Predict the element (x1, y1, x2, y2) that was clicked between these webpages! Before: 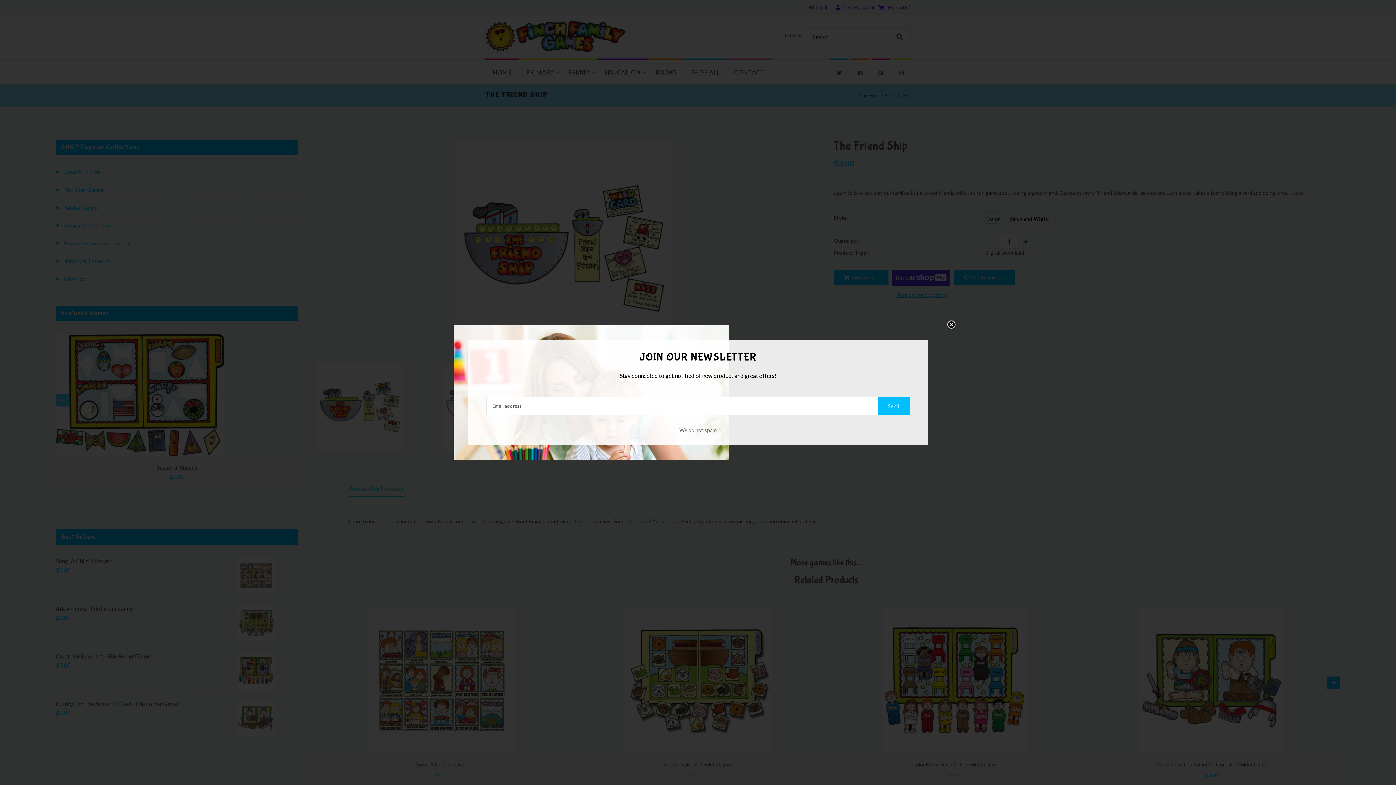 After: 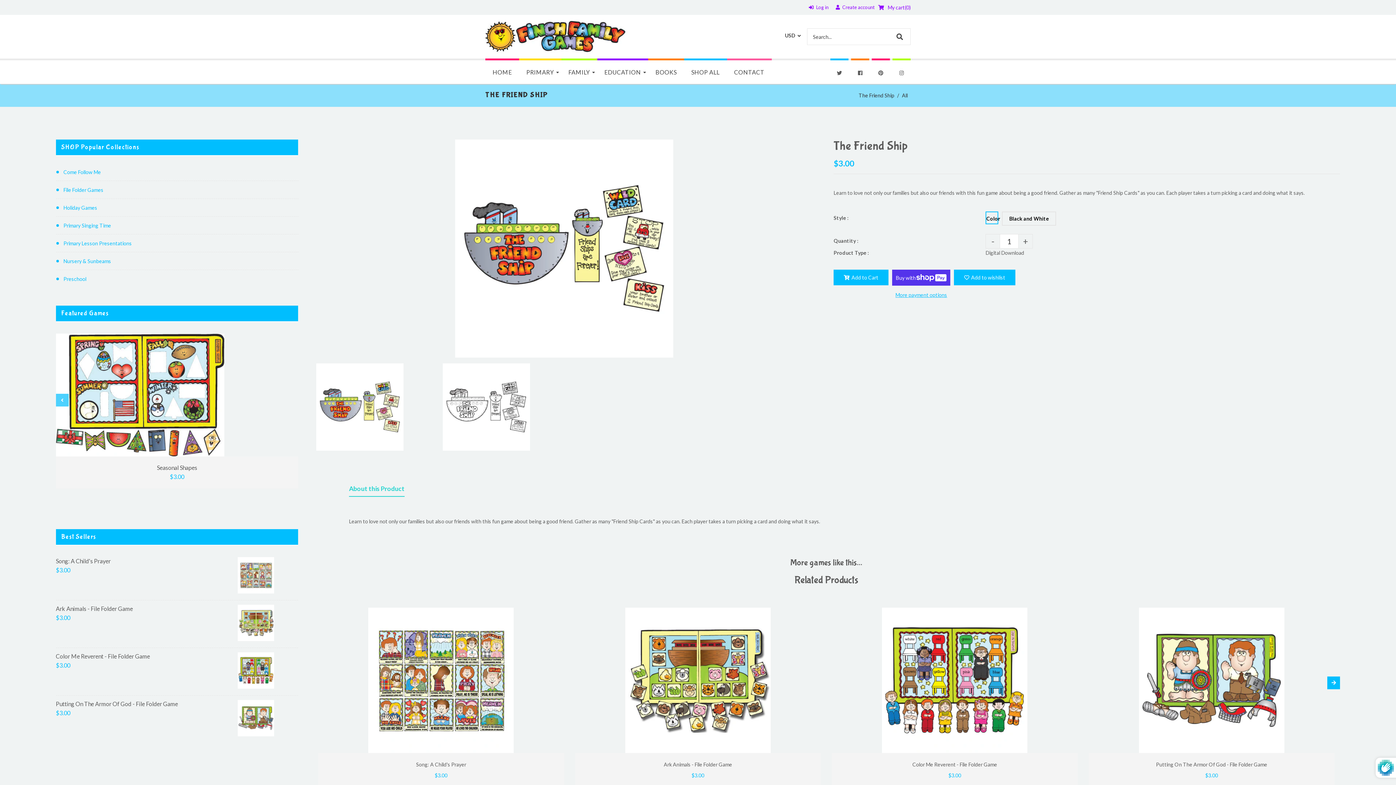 Action: bbox: (877, 397, 909, 415) label: Send